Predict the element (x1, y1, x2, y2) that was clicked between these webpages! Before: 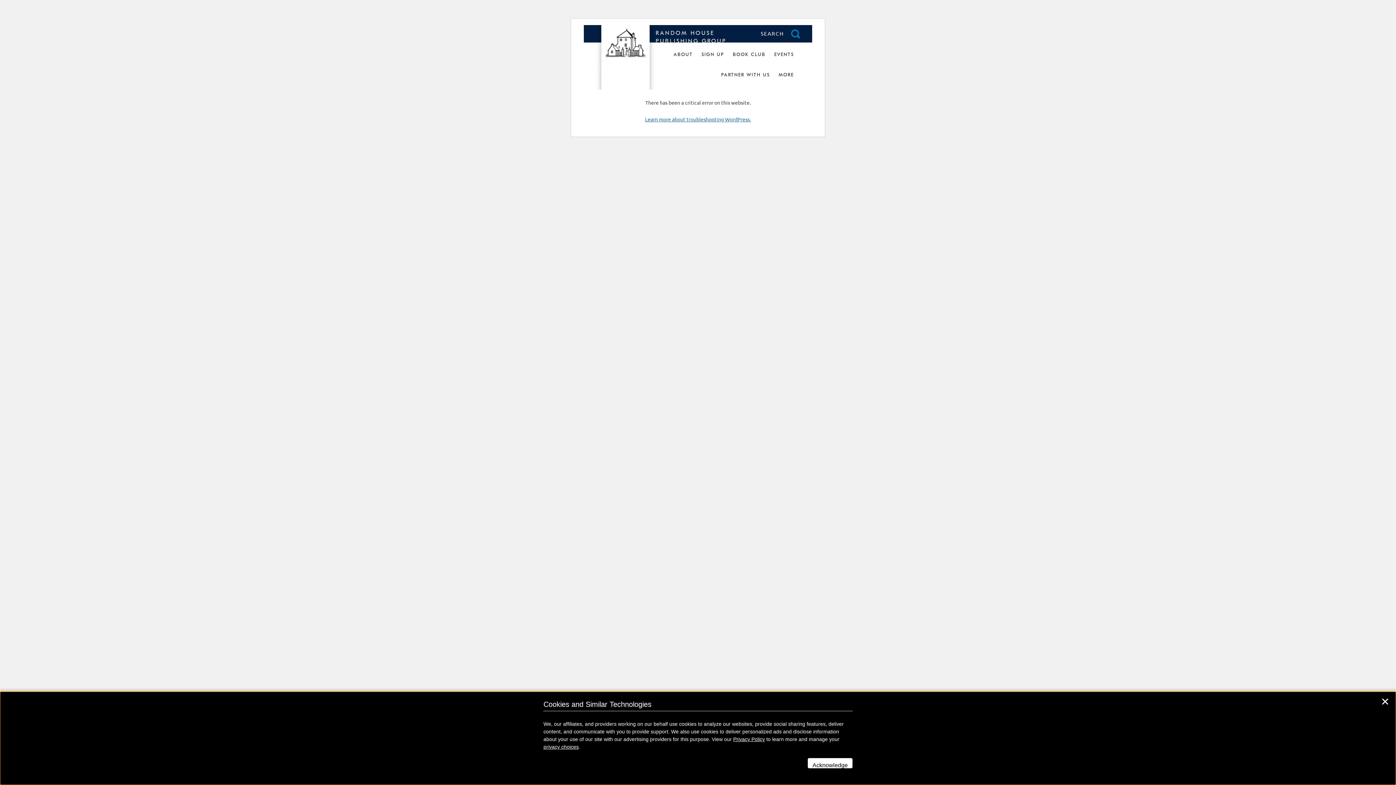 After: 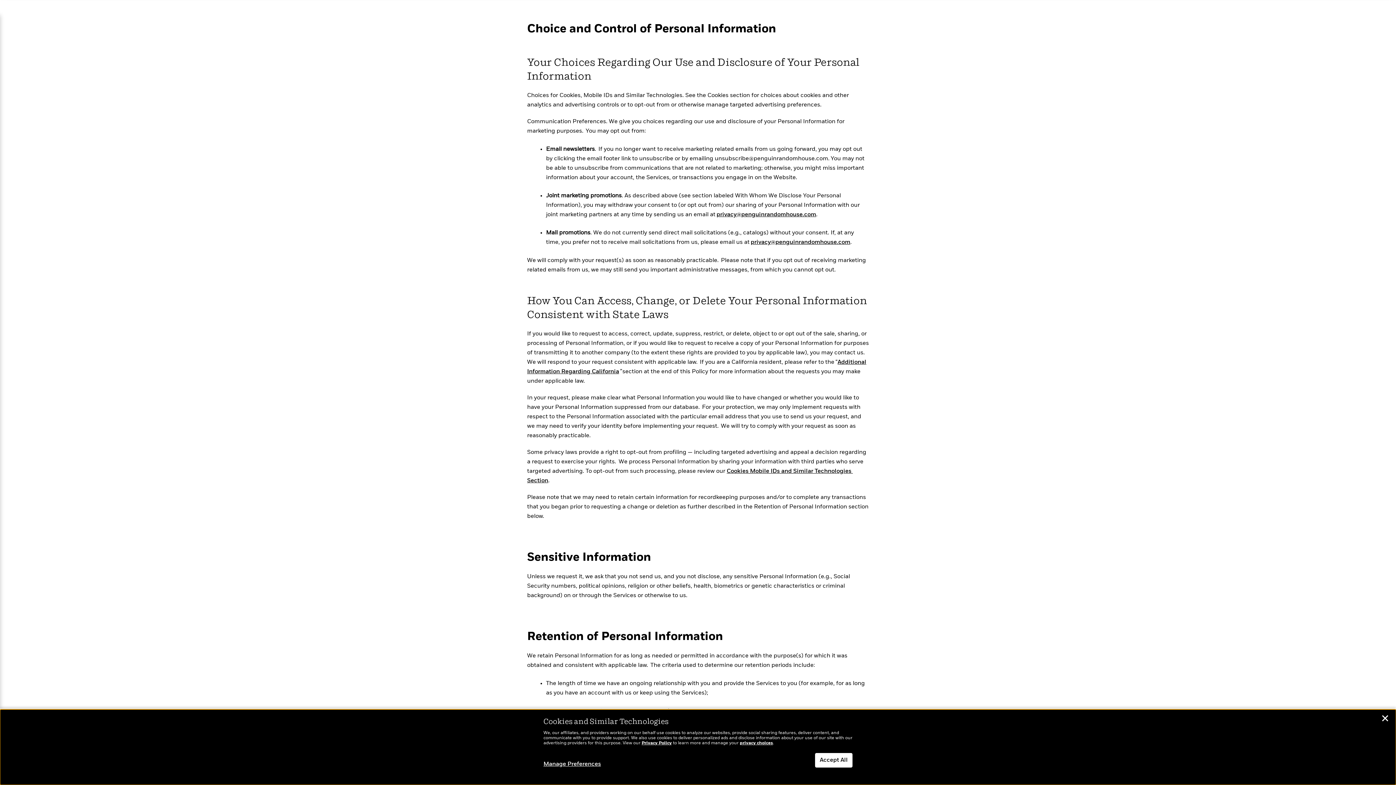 Action: bbox: (543, 744, 578, 750) label: privacy choices